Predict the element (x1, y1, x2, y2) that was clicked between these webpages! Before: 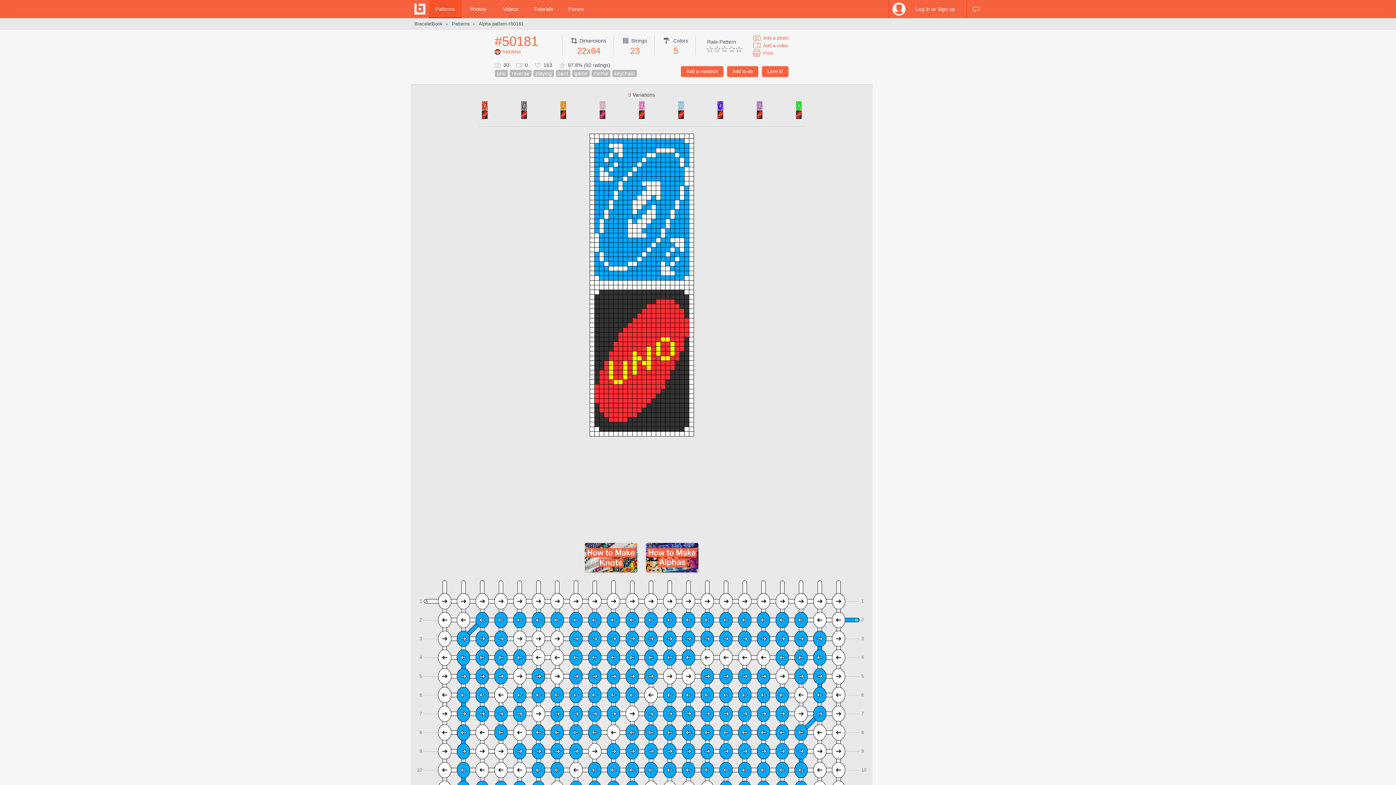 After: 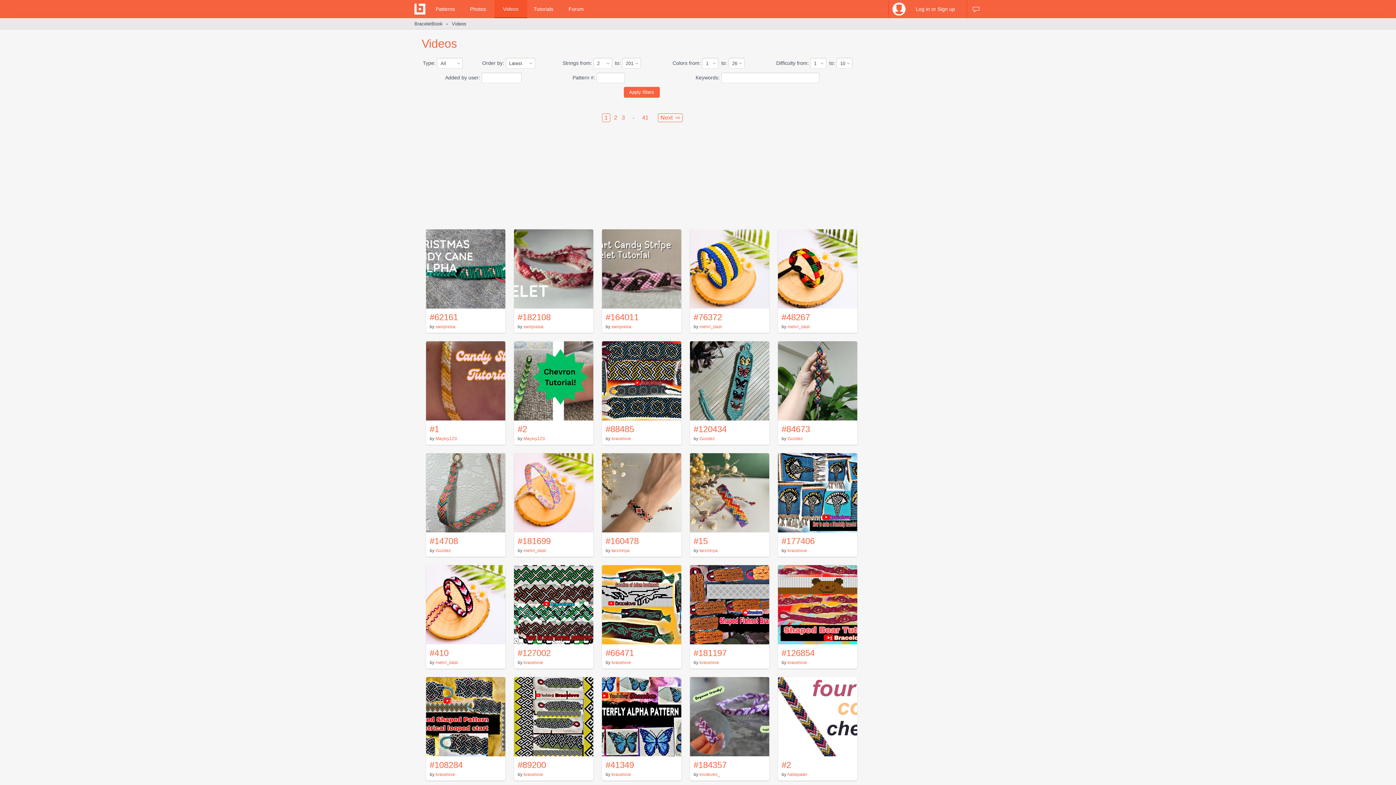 Action: bbox: (494, 0, 527, 18) label: Videos